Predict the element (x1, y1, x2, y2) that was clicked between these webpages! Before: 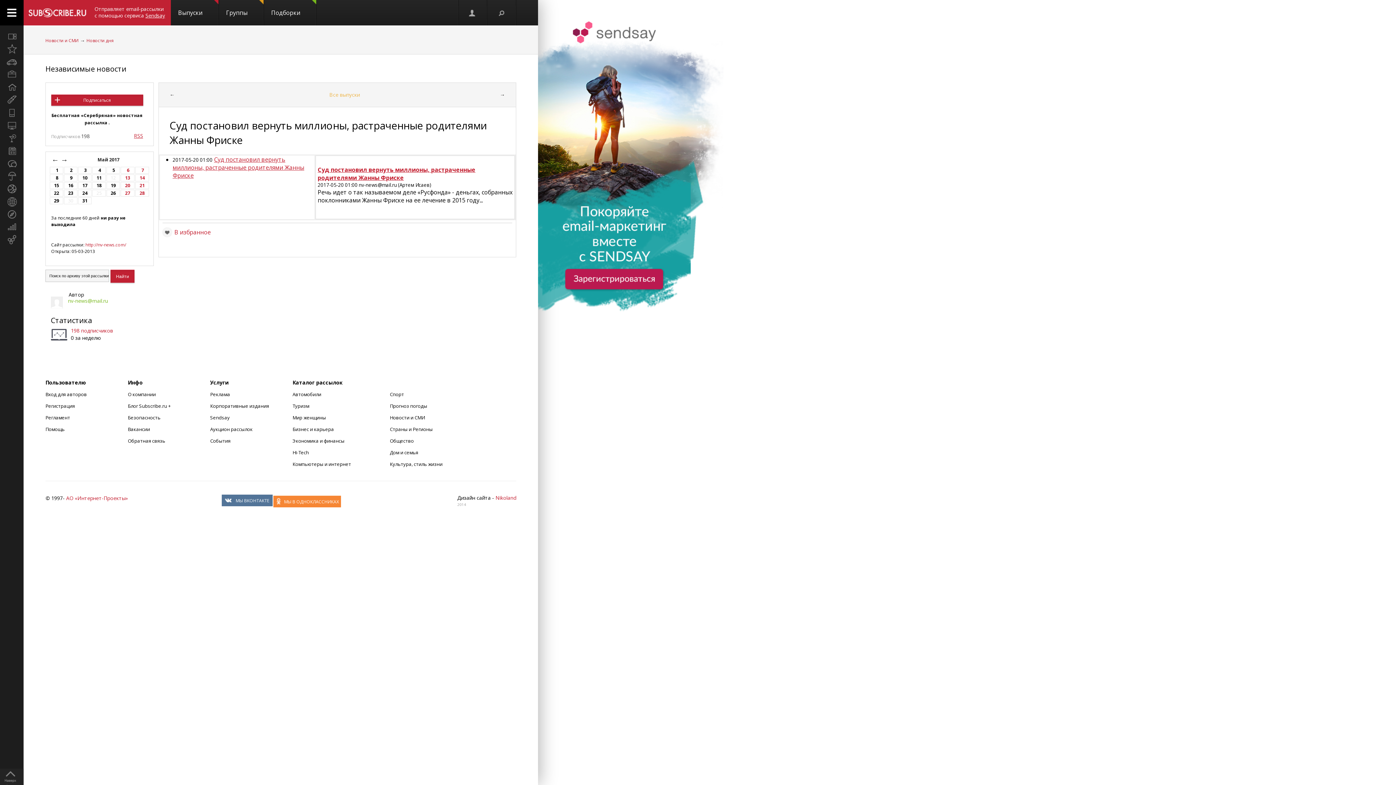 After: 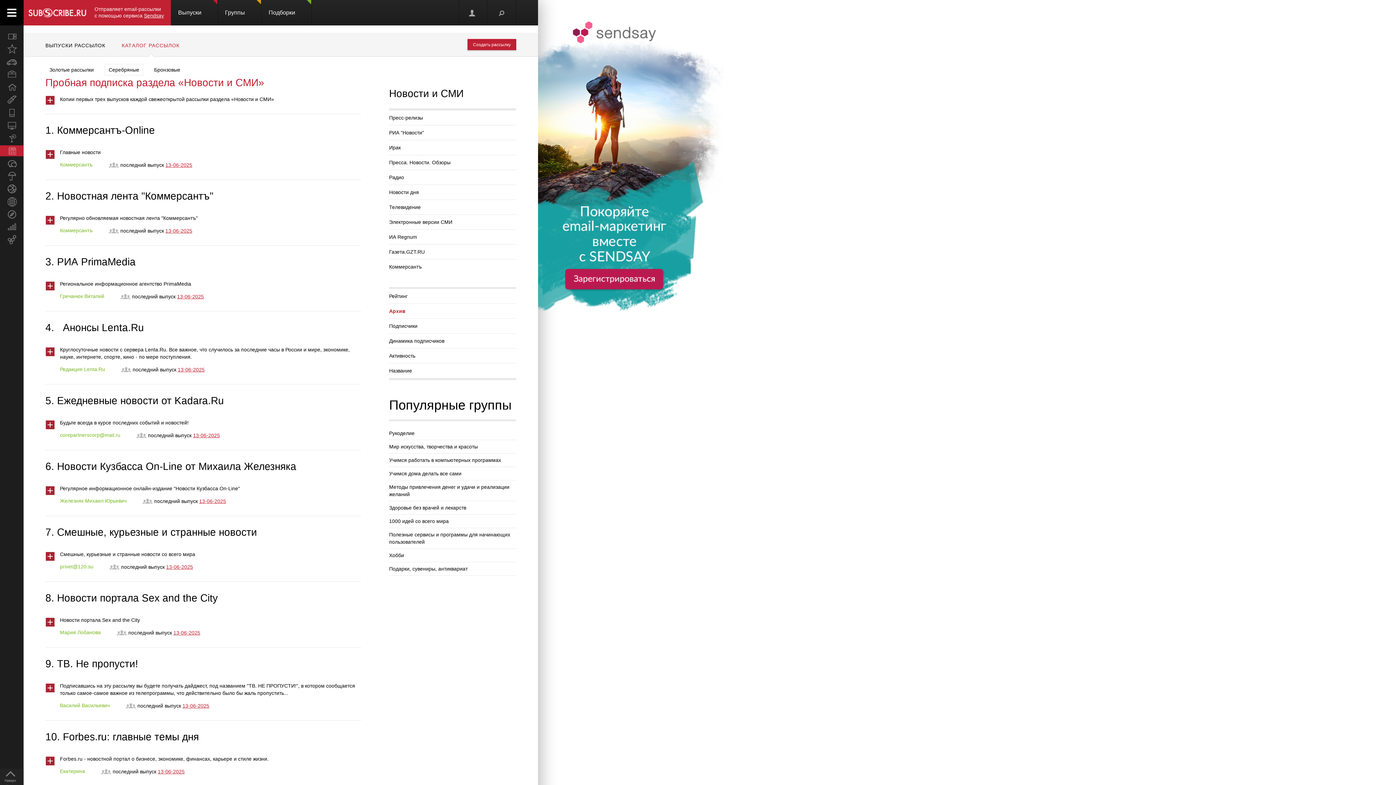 Action: label: Новости и СМИ bbox: (0, 145, 23, 156)